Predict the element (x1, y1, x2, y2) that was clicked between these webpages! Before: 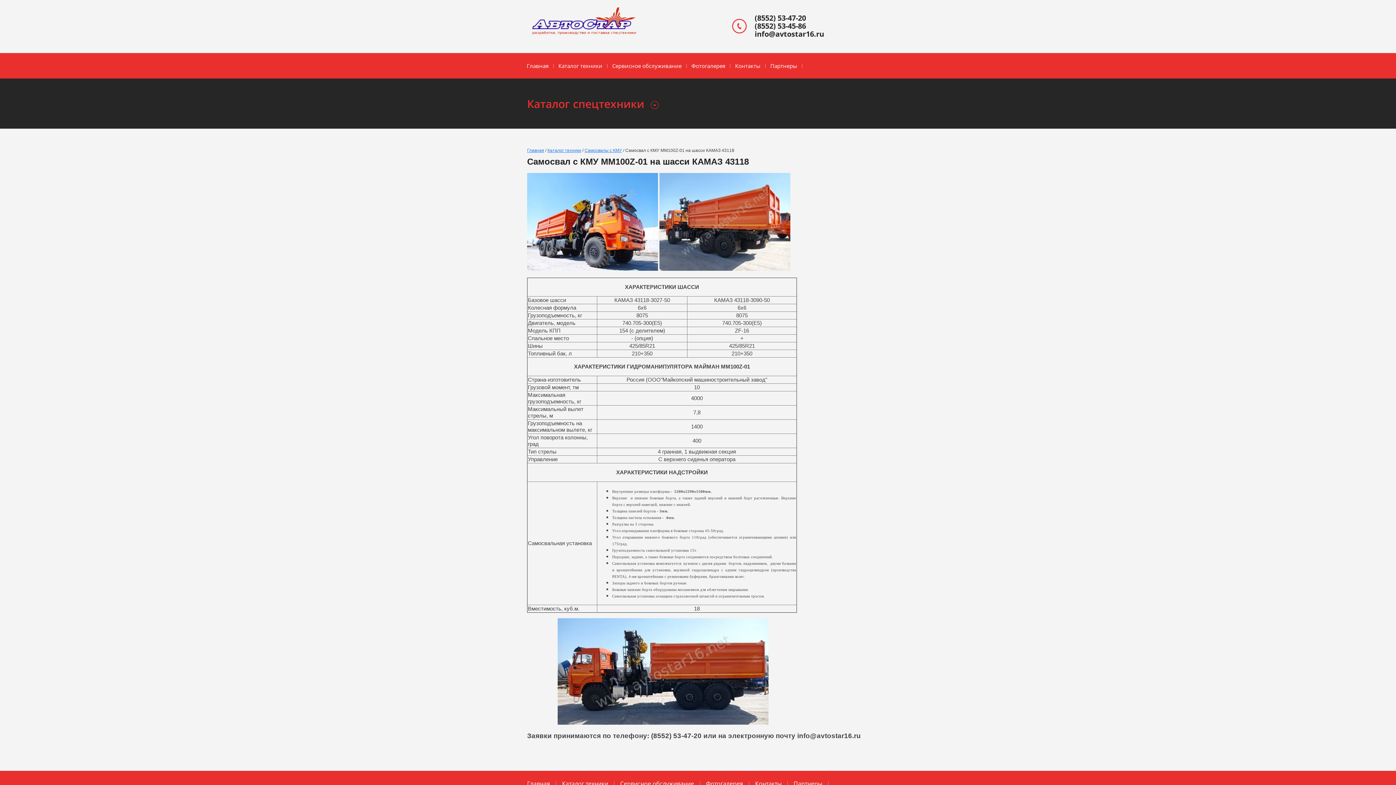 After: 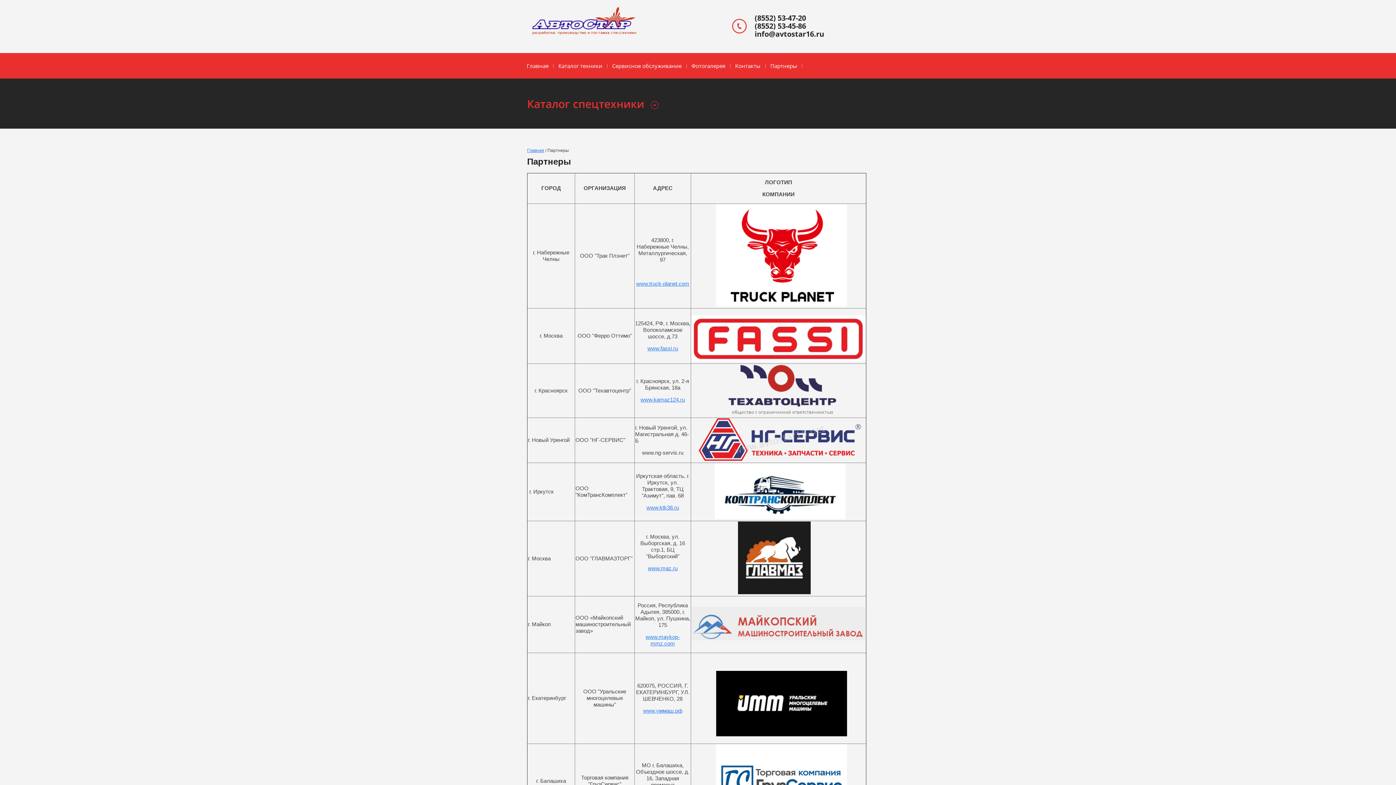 Action: label: Партнеры bbox: (787, 771, 828, 796)